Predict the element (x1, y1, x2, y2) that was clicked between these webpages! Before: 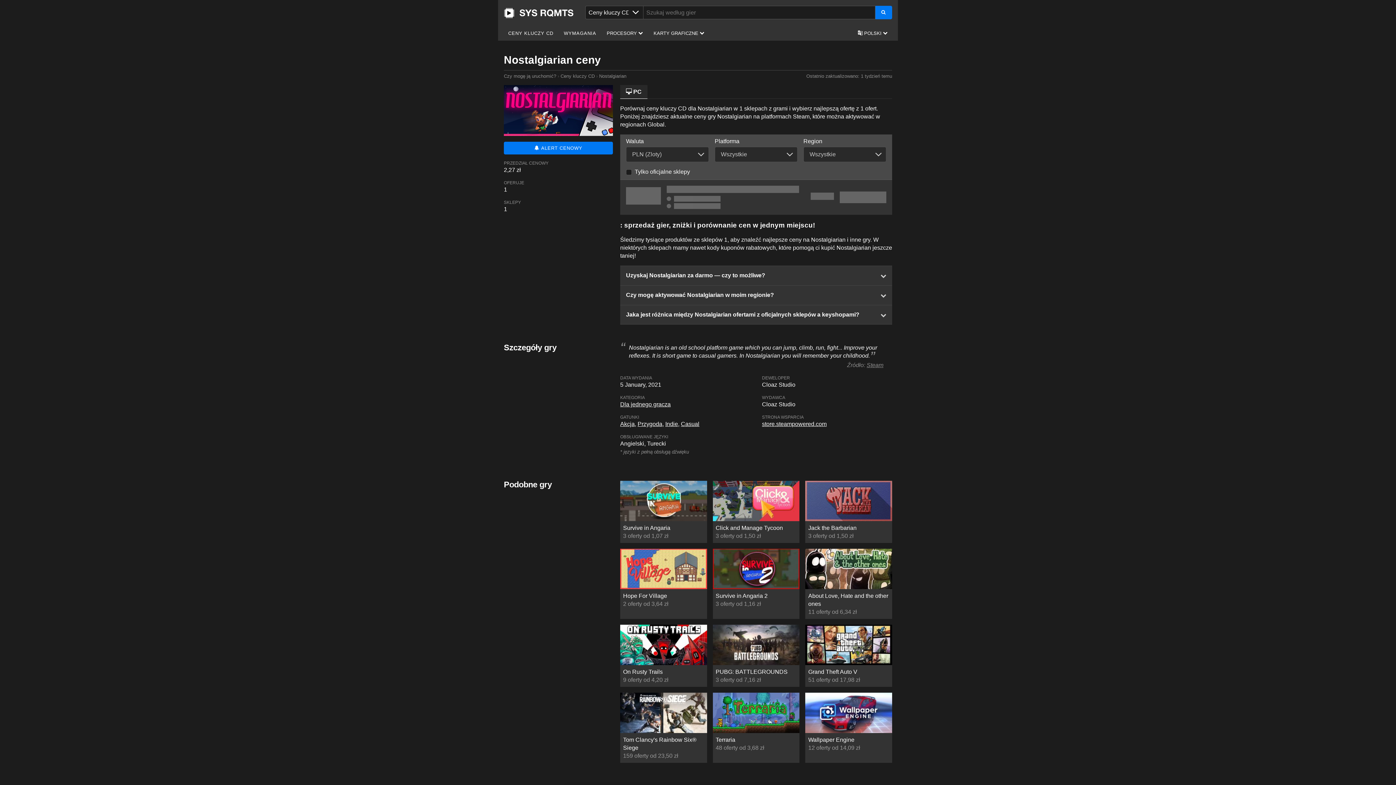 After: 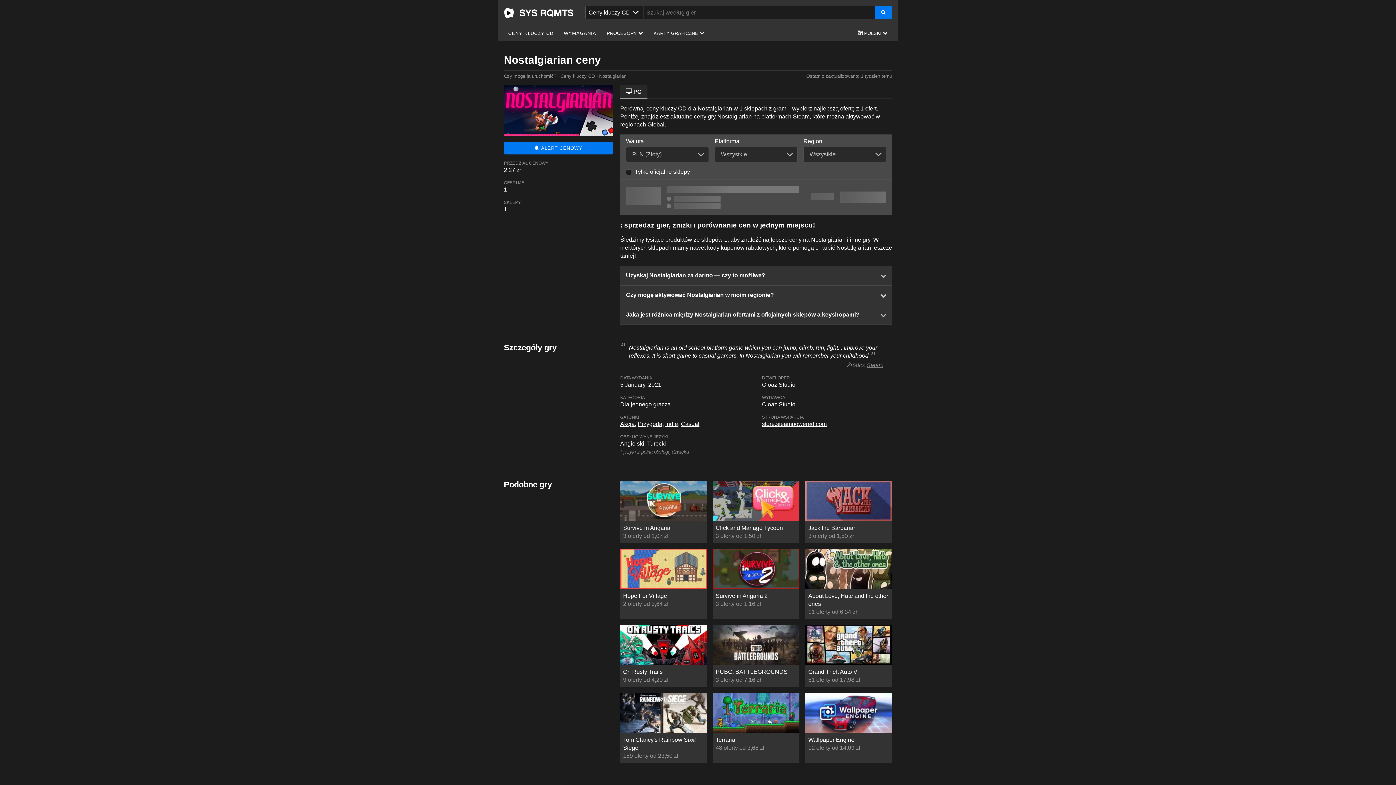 Action: bbox: (620, 180, 892, 214) label: Kup Nostalgiarian EN/TR Global